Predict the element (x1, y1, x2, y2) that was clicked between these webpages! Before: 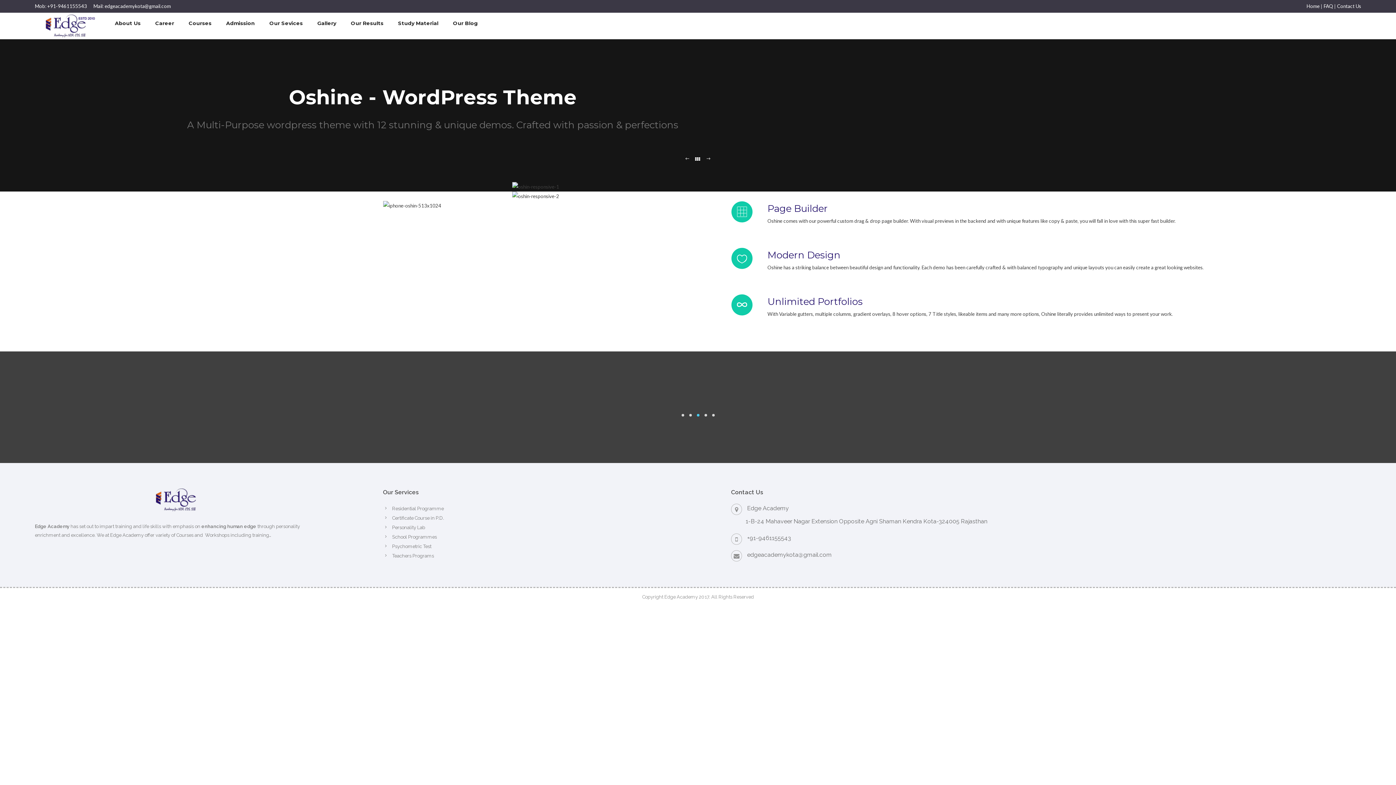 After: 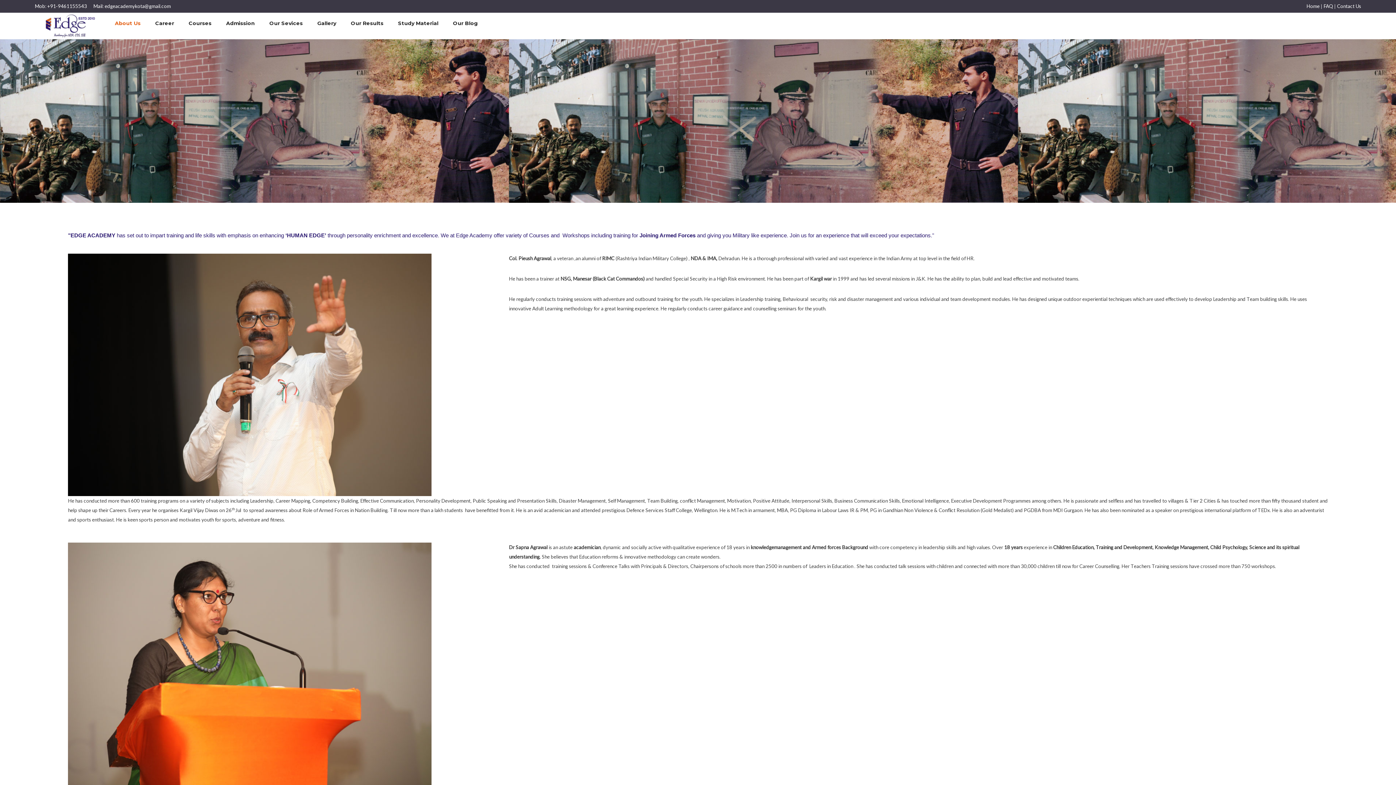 Action: label: About Us bbox: (107, 20, 148, 26)